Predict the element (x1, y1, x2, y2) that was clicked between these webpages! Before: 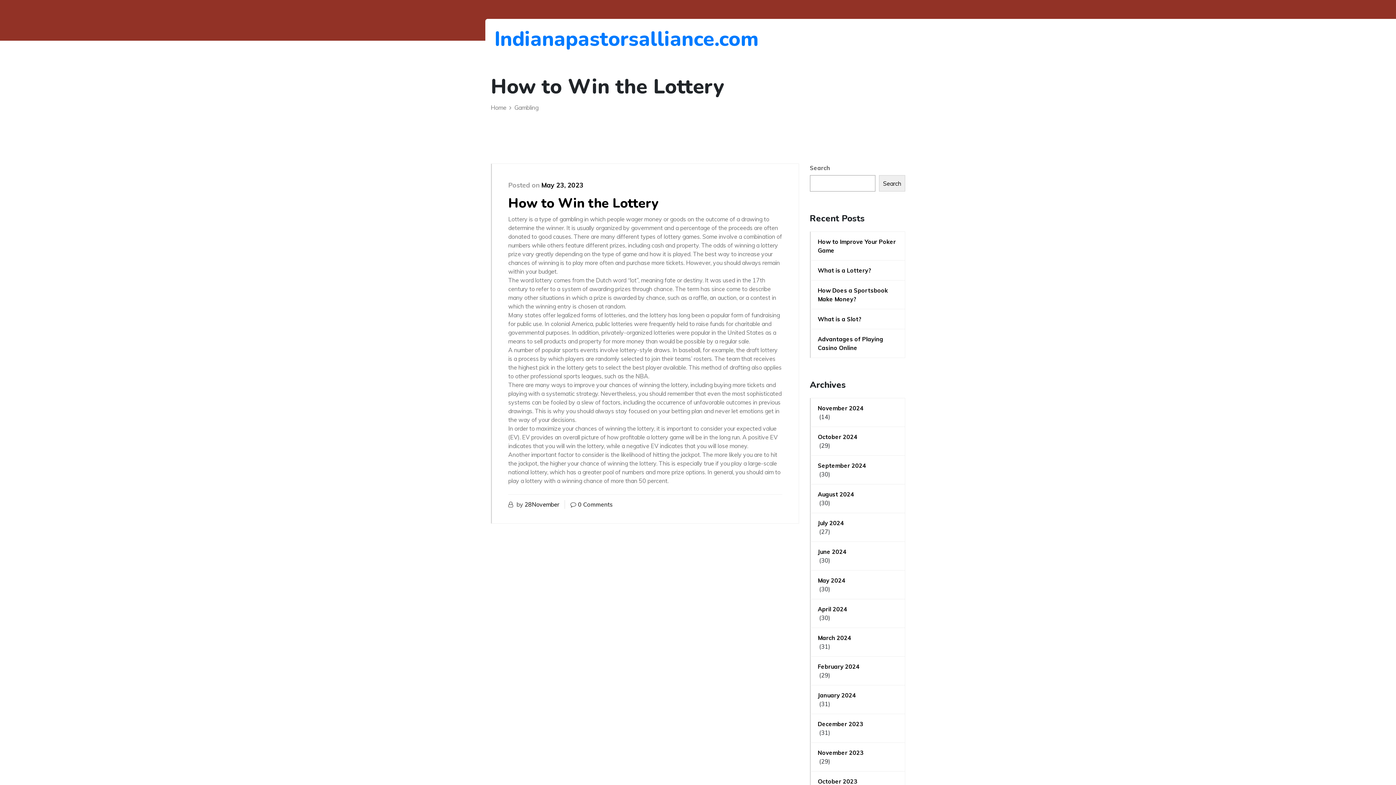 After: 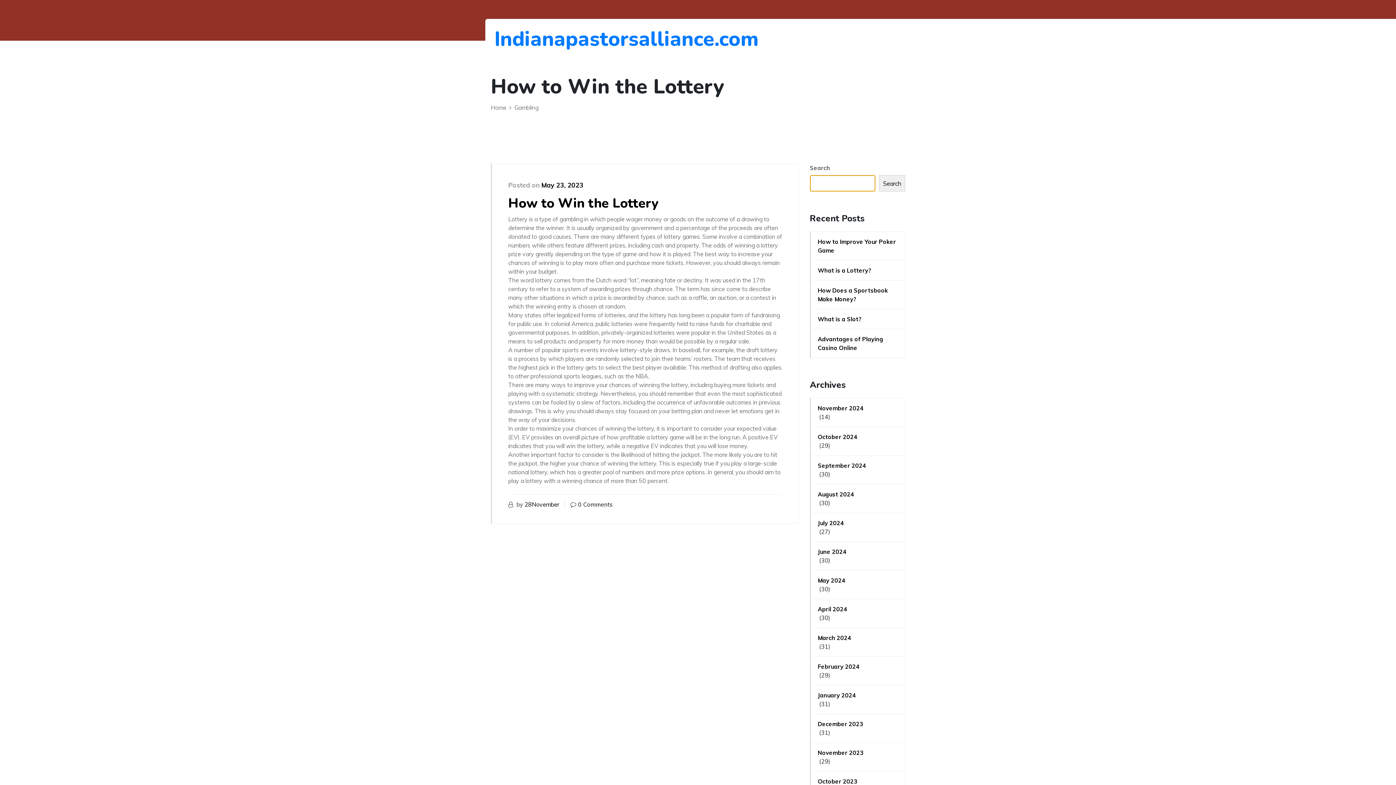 Action: bbox: (879, 175, 905, 191) label: Search